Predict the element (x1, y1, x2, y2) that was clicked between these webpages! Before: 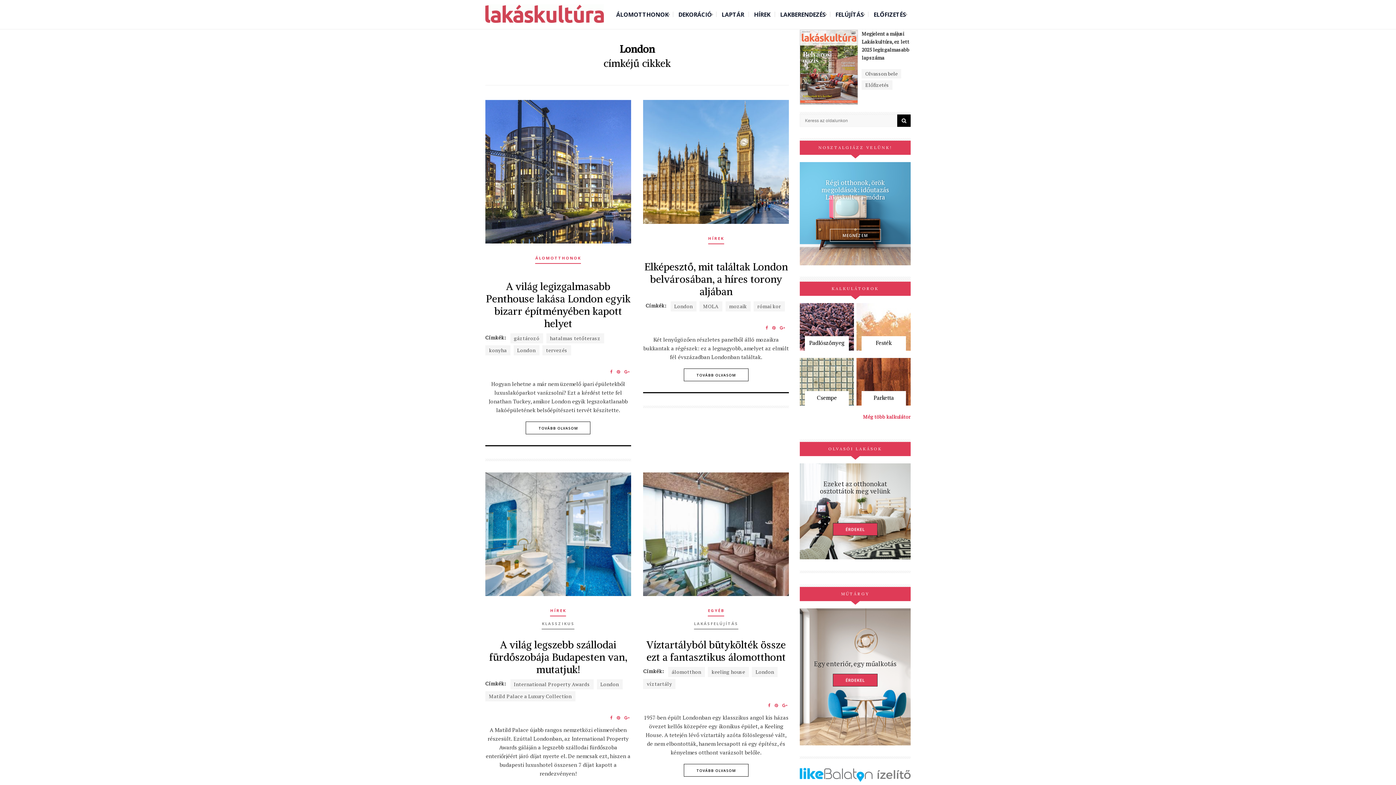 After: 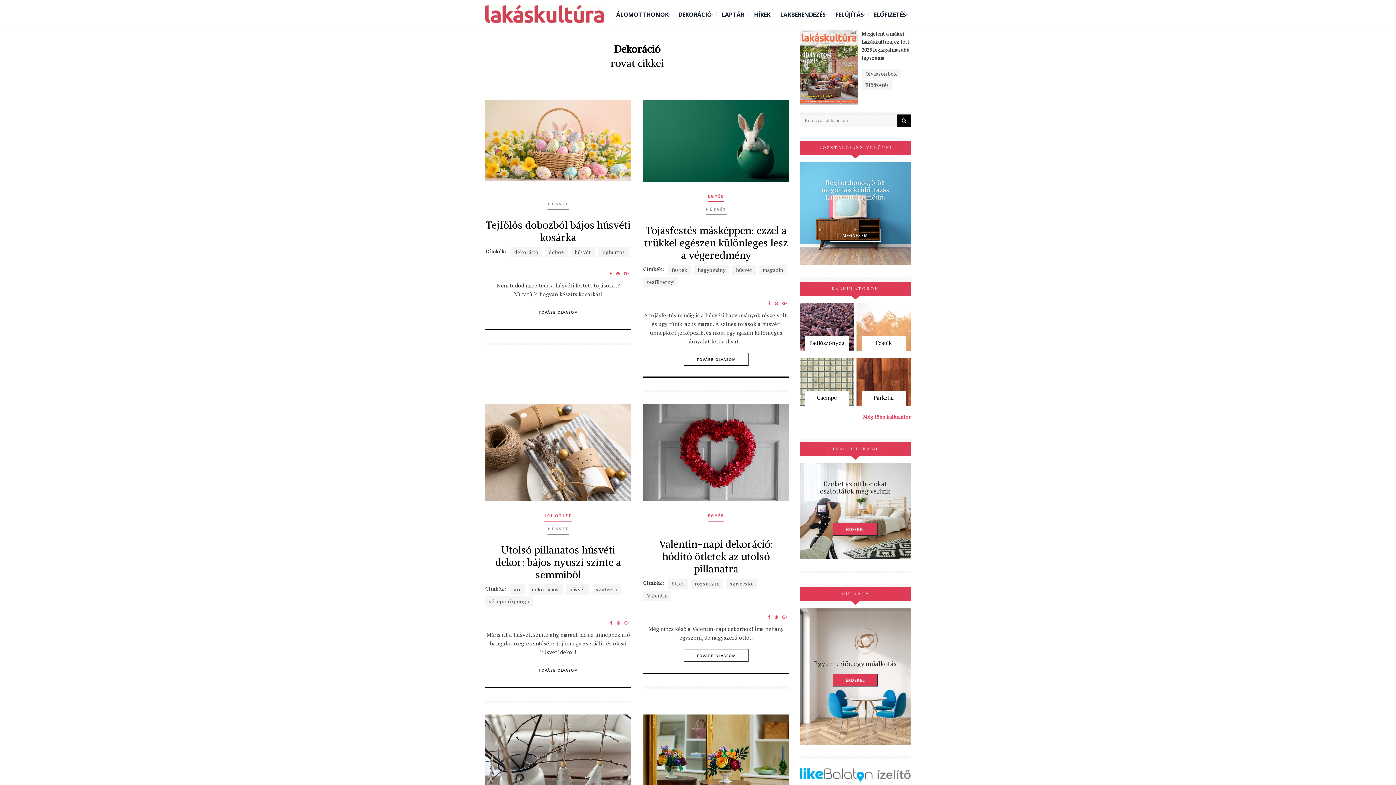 Action: bbox: (674, 0, 716, 29) label: DEKORÁCIÓ